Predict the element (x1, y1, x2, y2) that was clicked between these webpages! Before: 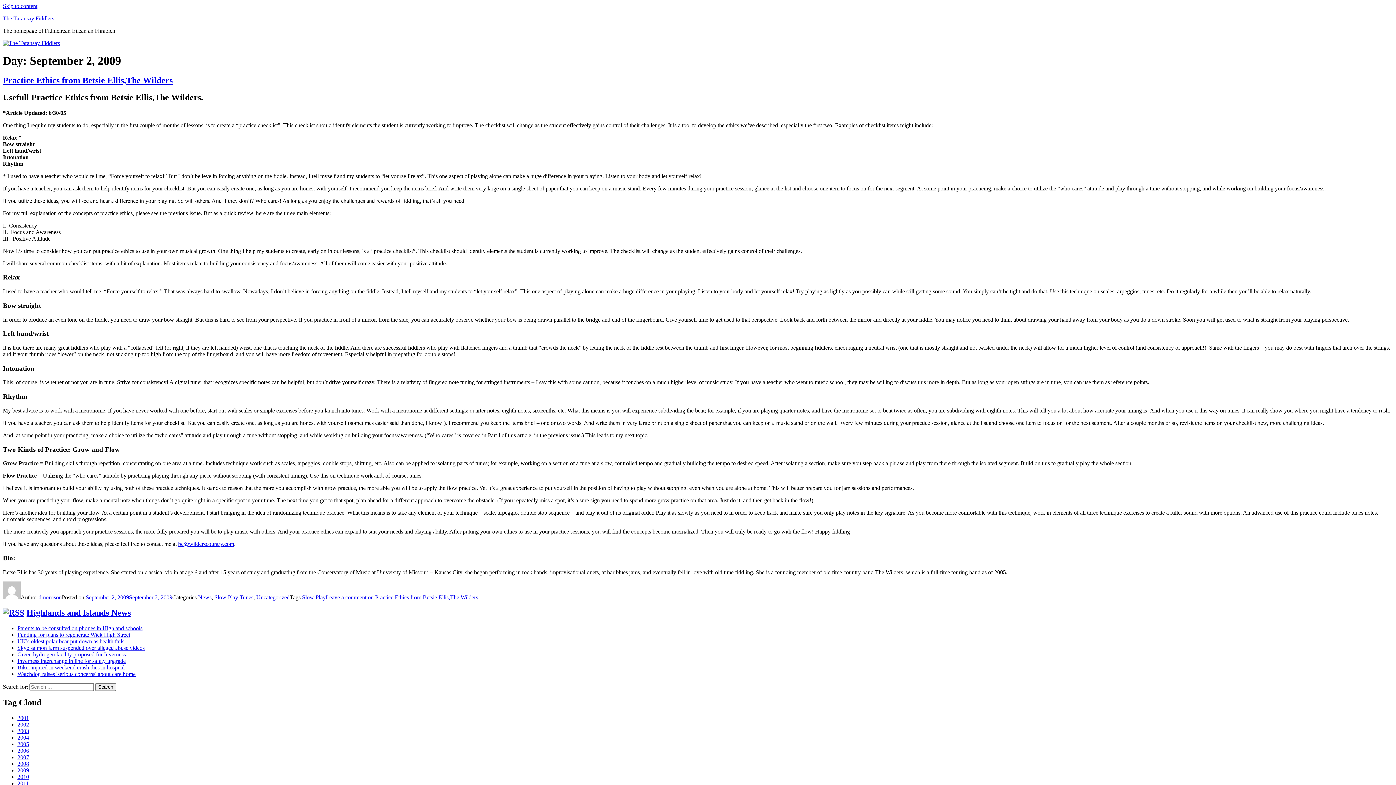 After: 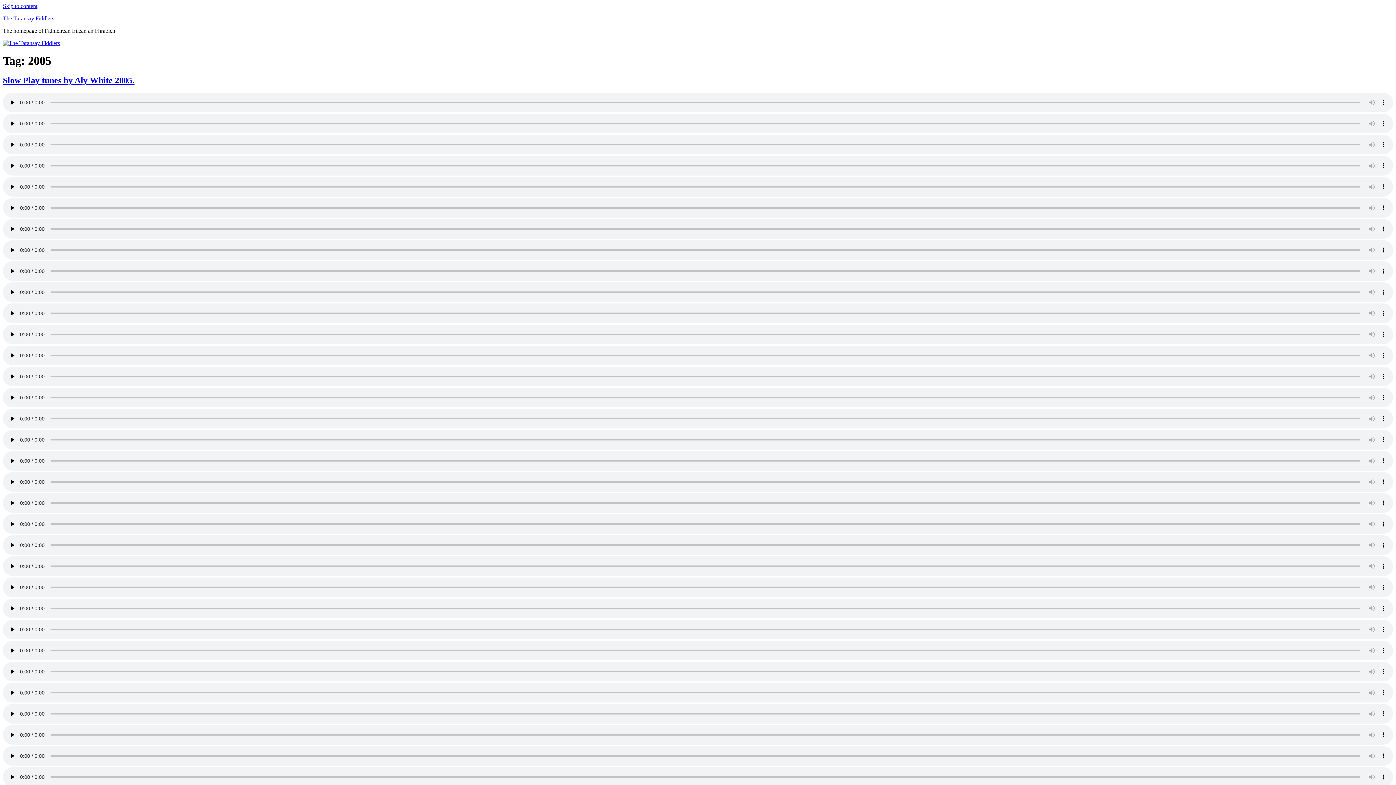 Action: label: 2005 bbox: (17, 741, 29, 747)